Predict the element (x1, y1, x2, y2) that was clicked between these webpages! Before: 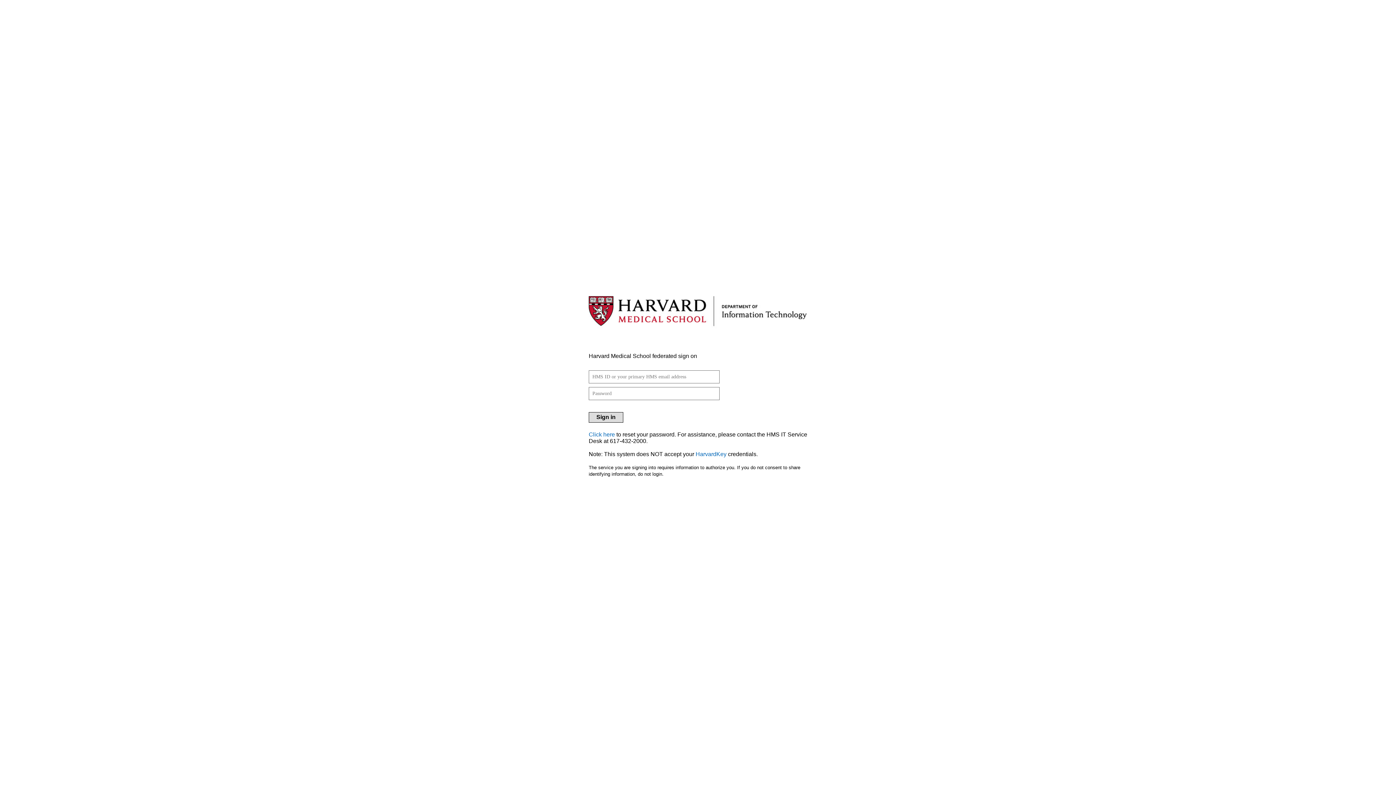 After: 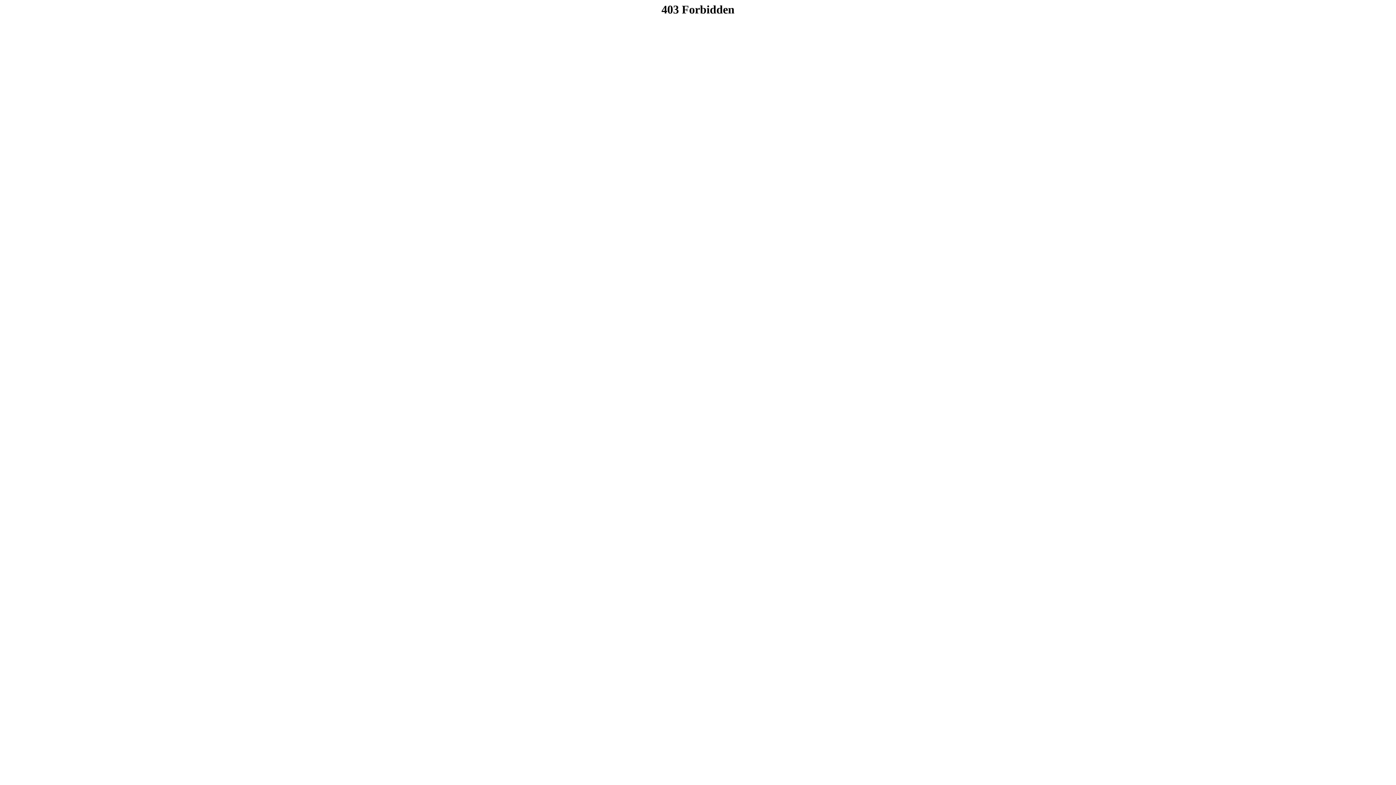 Action: label: HarvardKey bbox: (695, 451, 726, 457)